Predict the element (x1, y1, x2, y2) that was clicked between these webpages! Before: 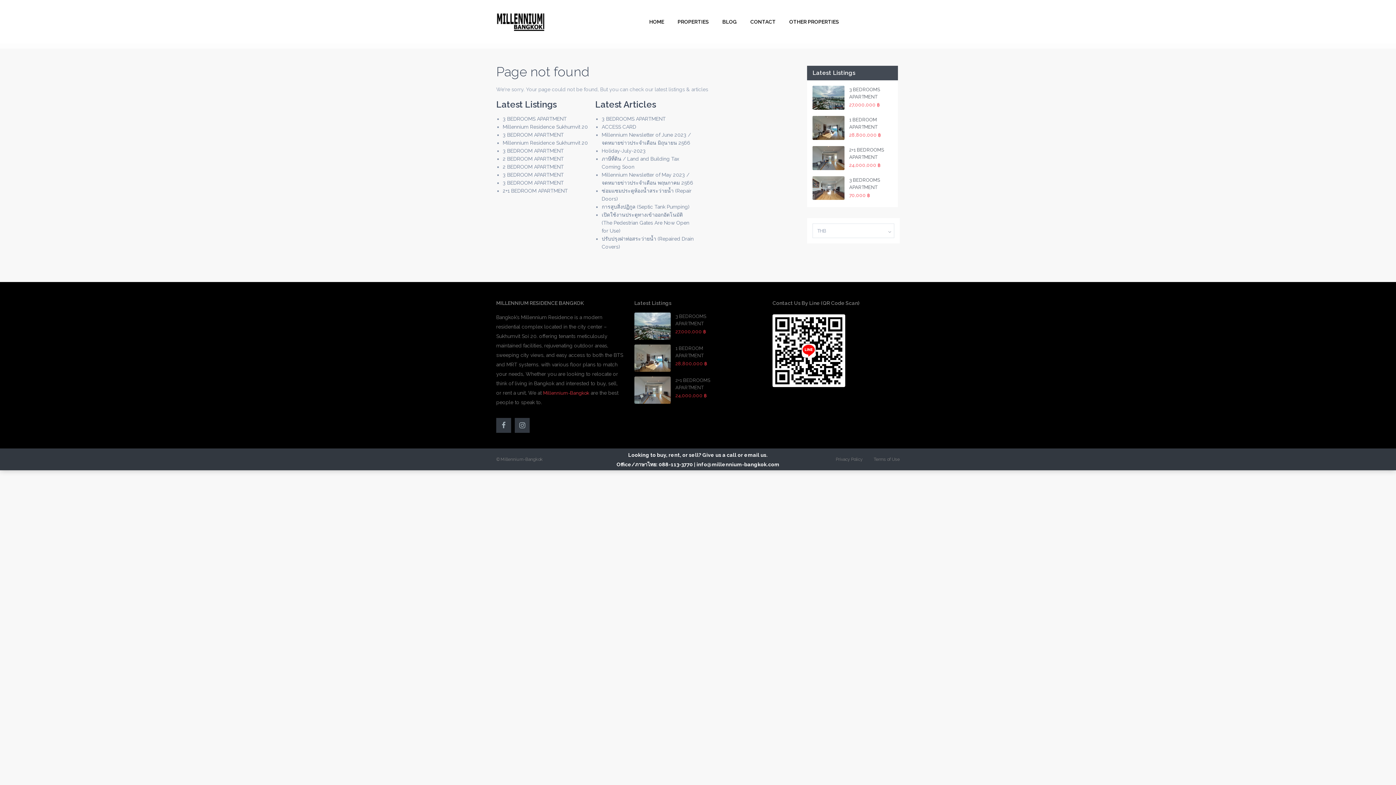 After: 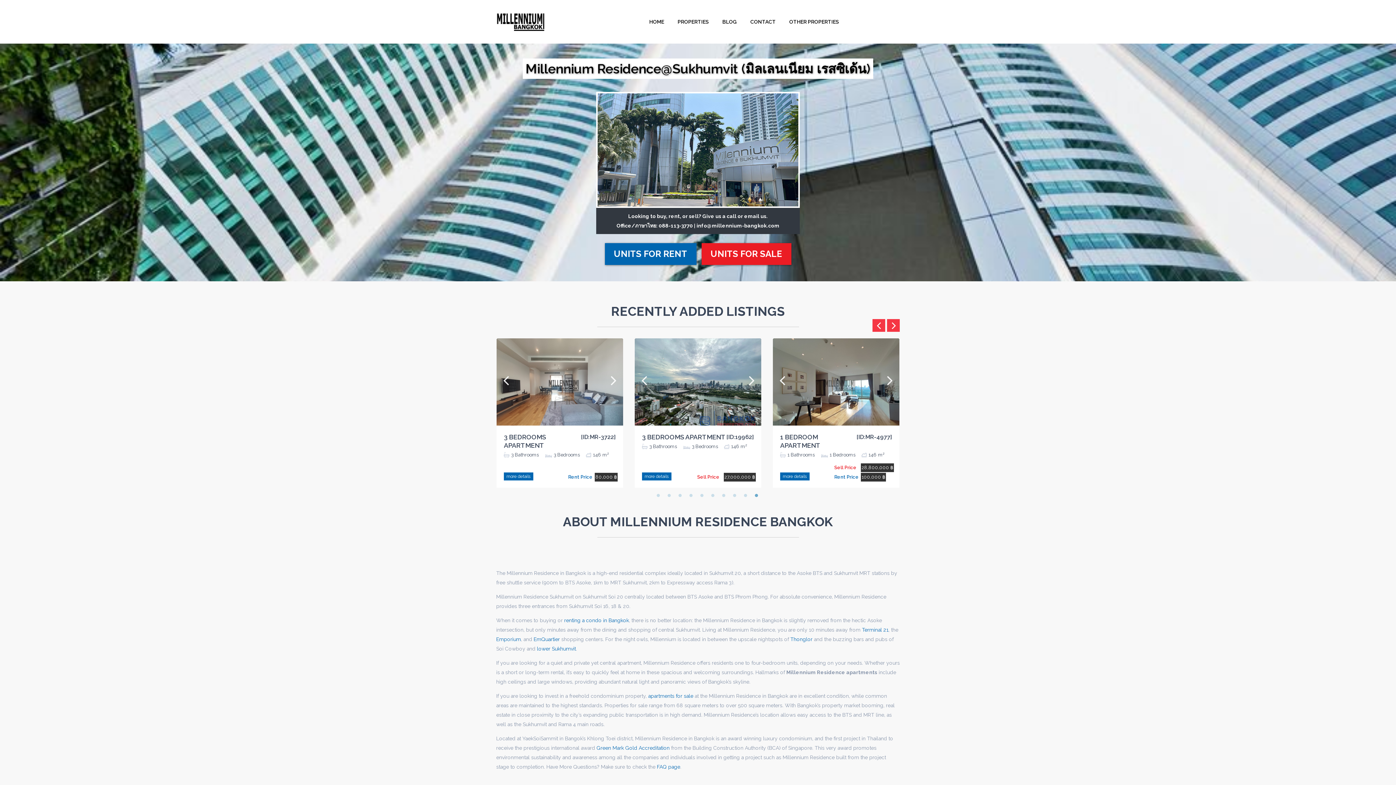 Action: label: HOME bbox: (643, 0, 670, 43)